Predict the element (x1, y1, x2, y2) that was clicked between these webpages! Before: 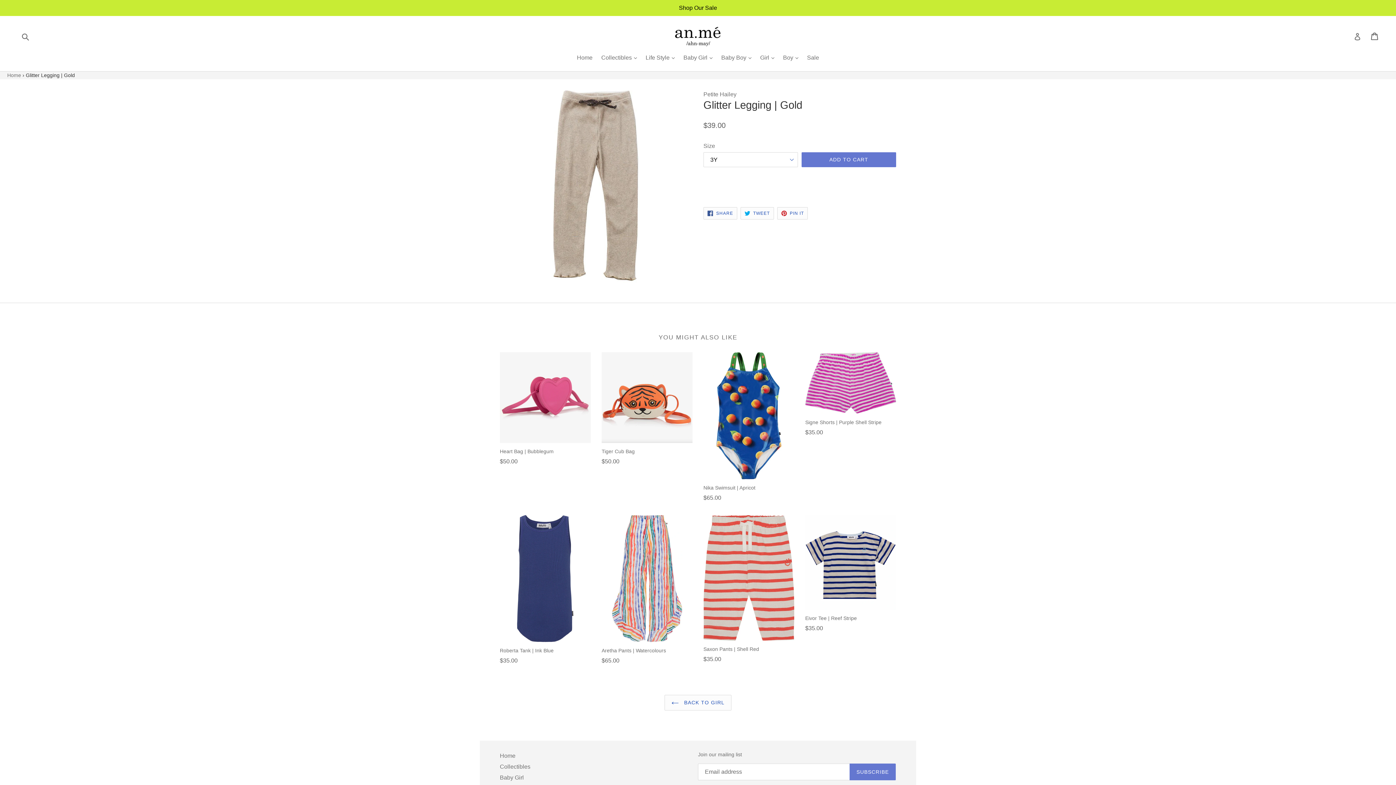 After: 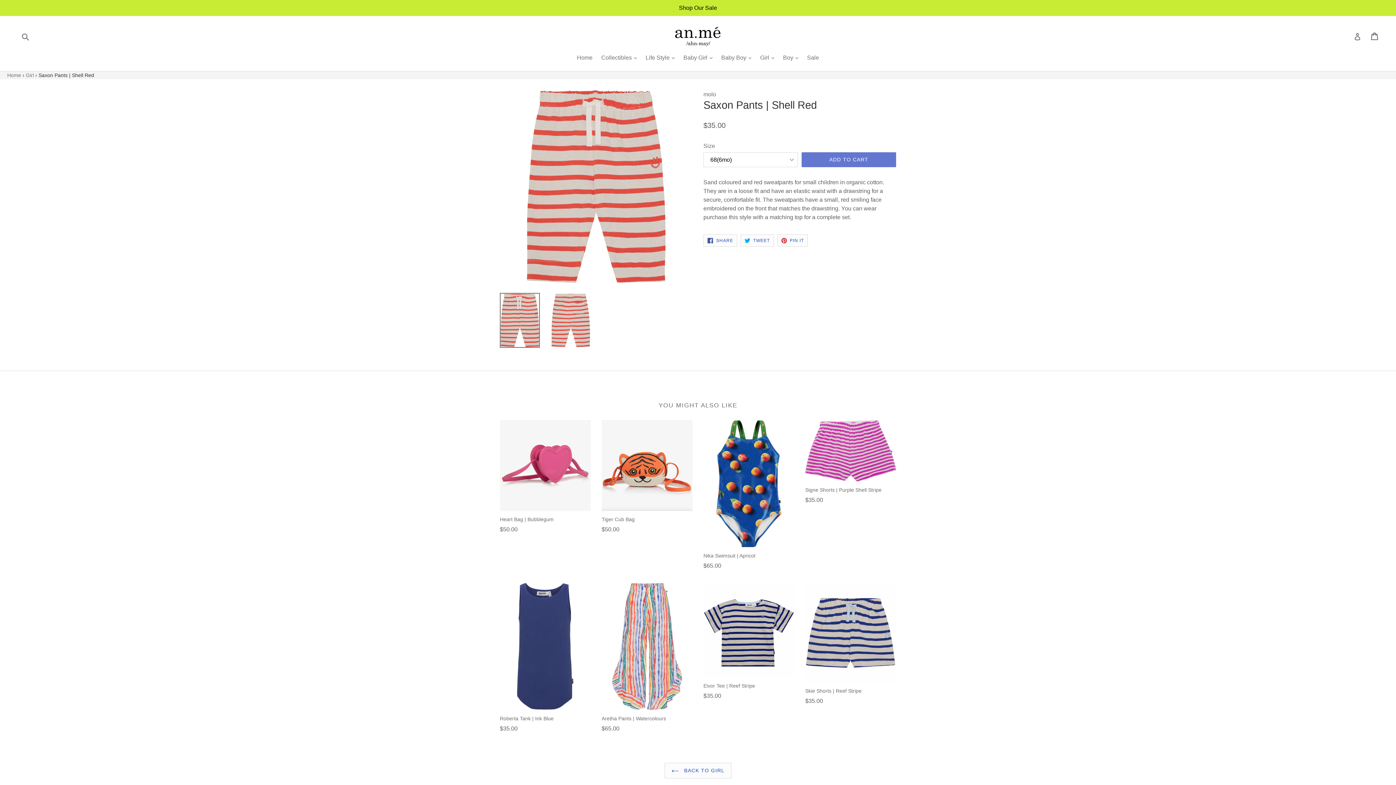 Action: label: Saxon Pants | Shell Red
Regular price
$35.00 bbox: (703, 515, 794, 664)